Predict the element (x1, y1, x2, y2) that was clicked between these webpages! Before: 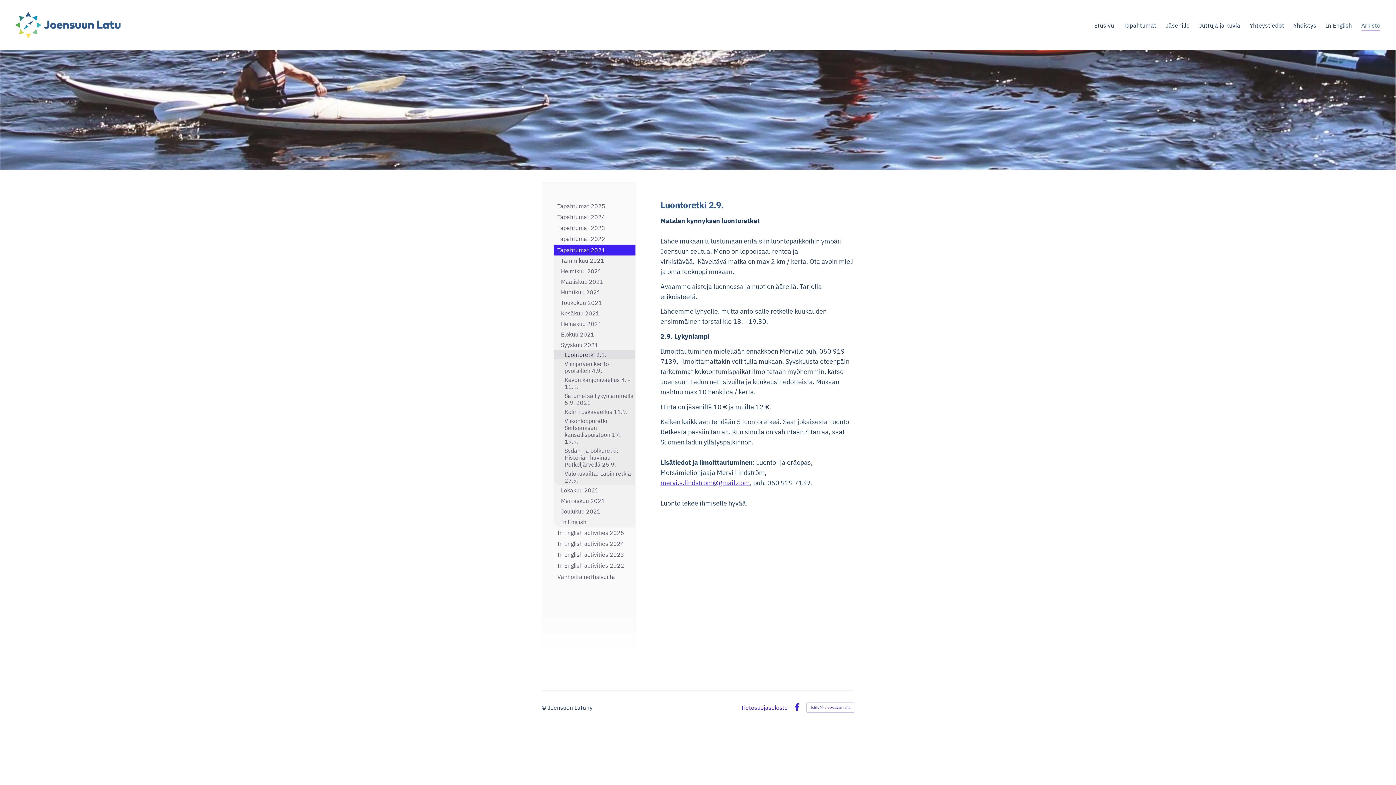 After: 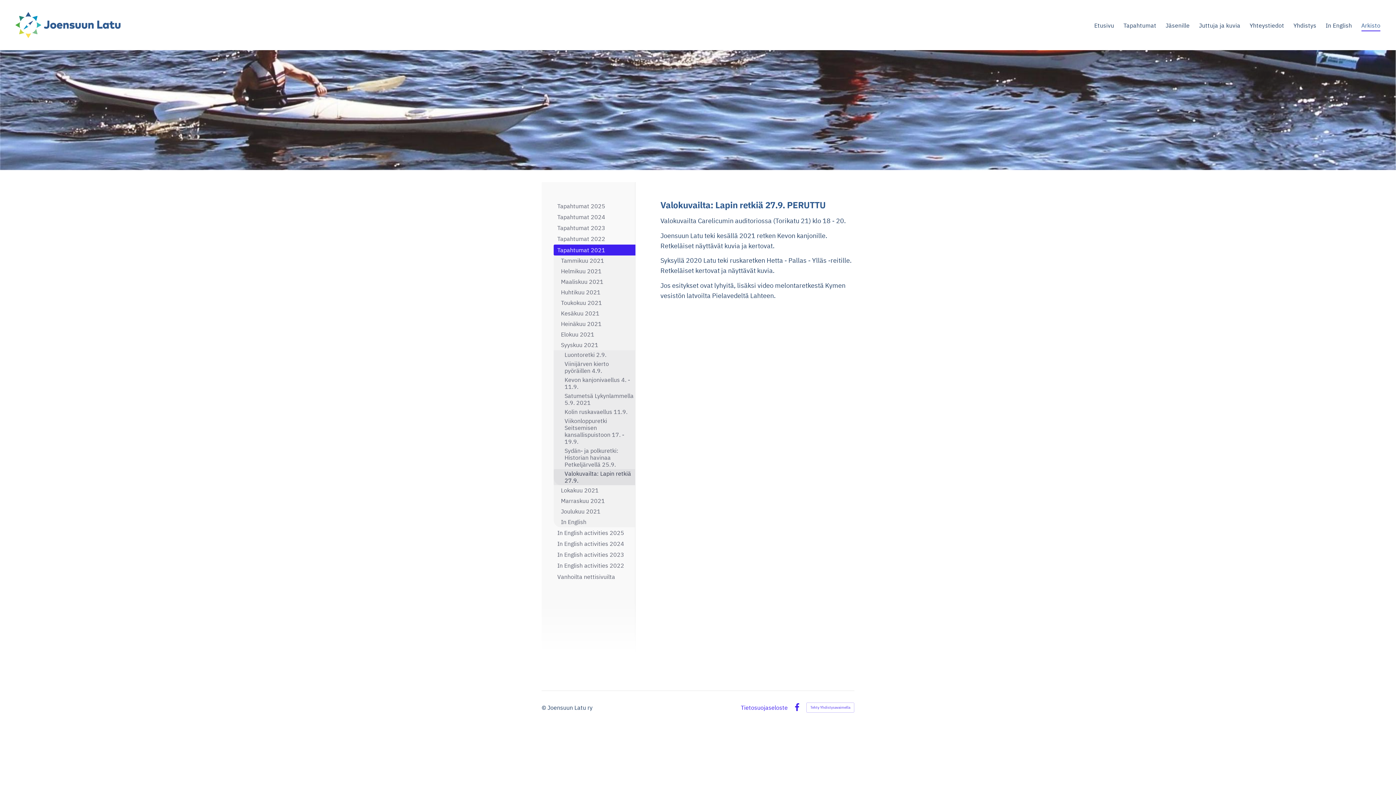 Action: bbox: (553, 469, 635, 485) label: Valokuvailta: Lapin retkiä 27.9.